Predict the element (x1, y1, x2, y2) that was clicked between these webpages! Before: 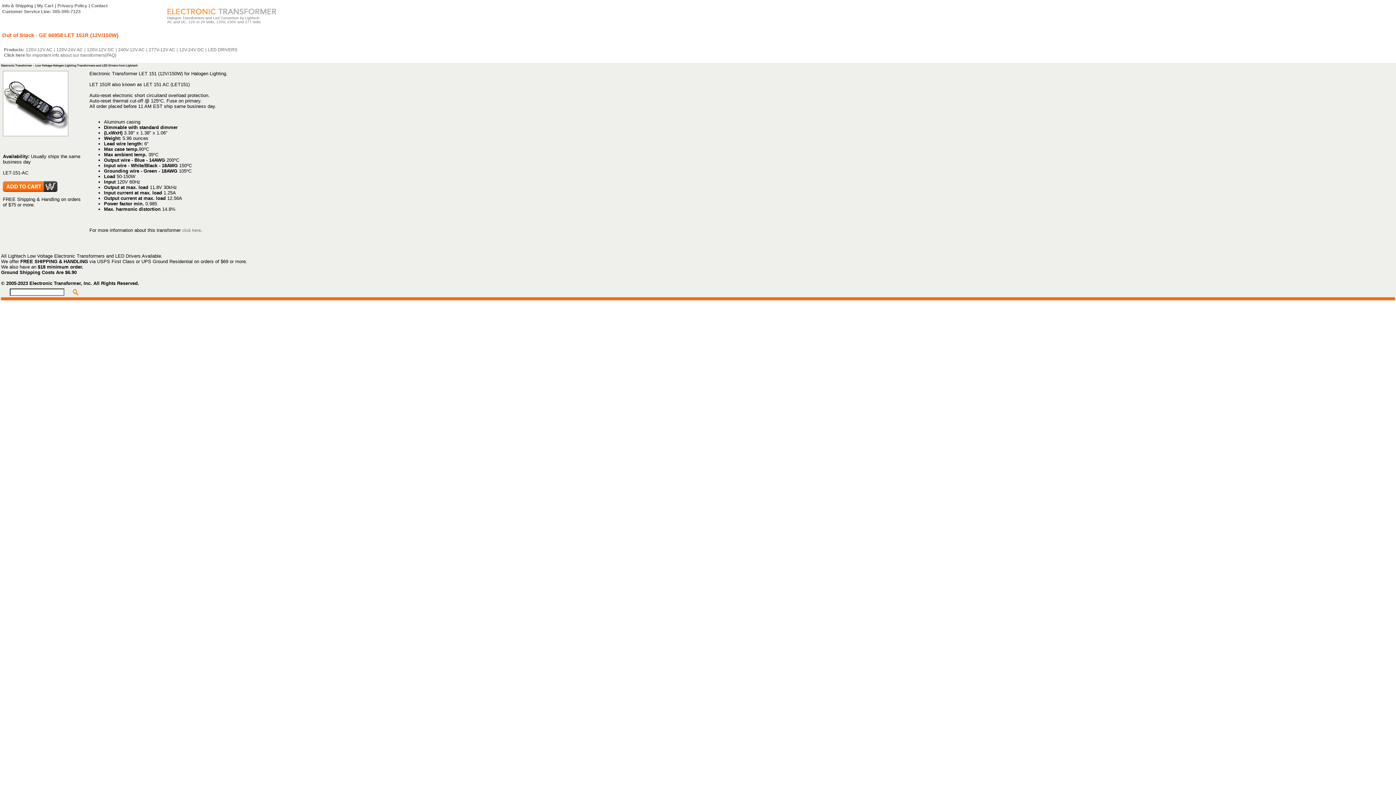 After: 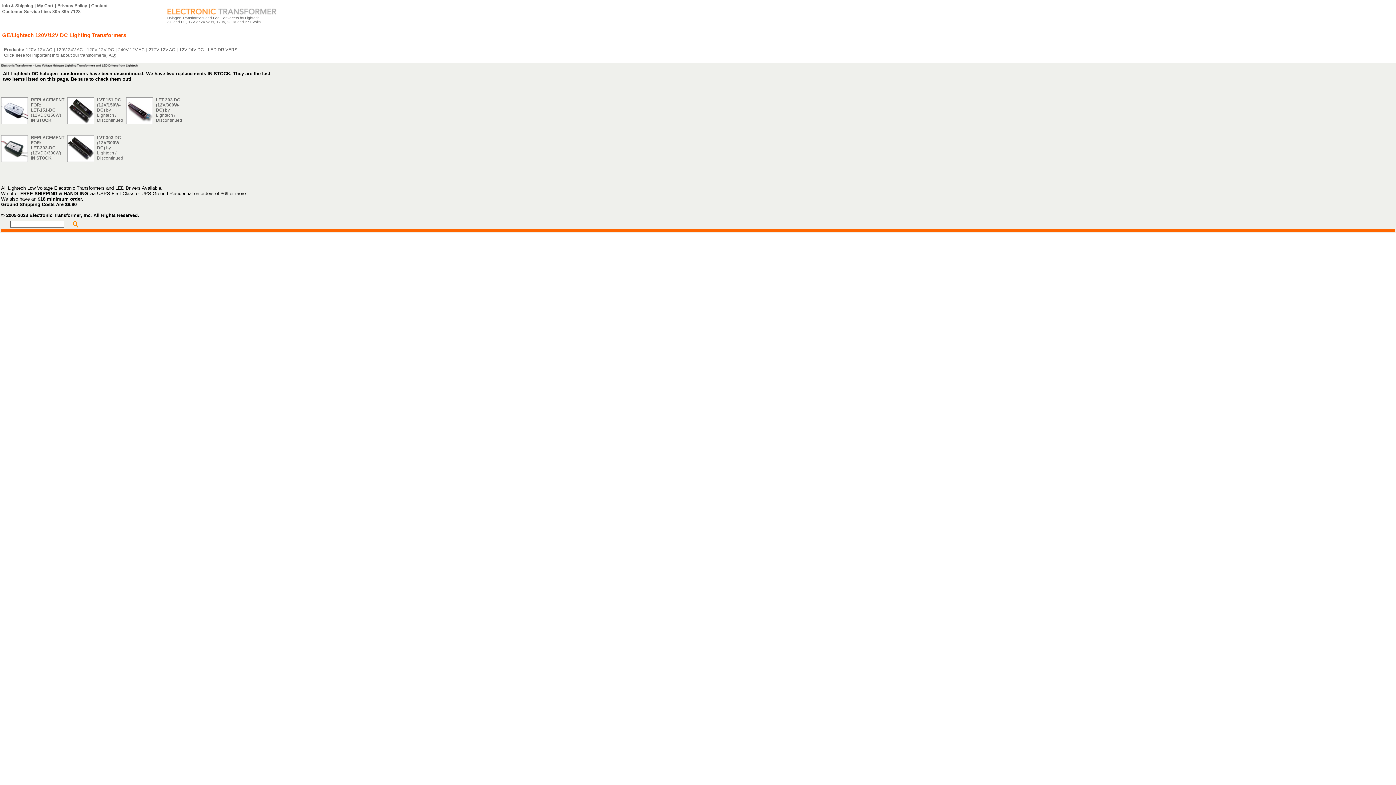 Action: bbox: (86, 47, 114, 52) label: 120V-12V DC